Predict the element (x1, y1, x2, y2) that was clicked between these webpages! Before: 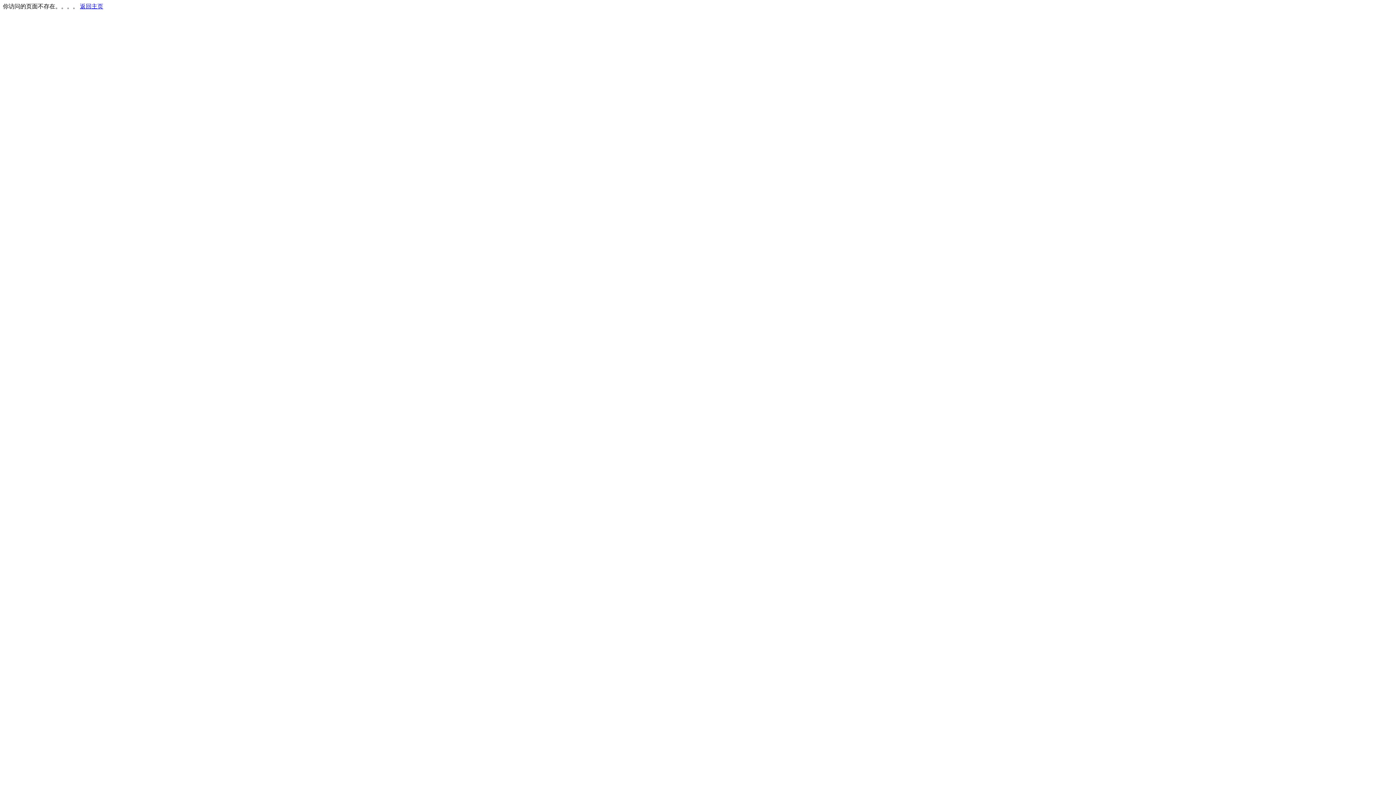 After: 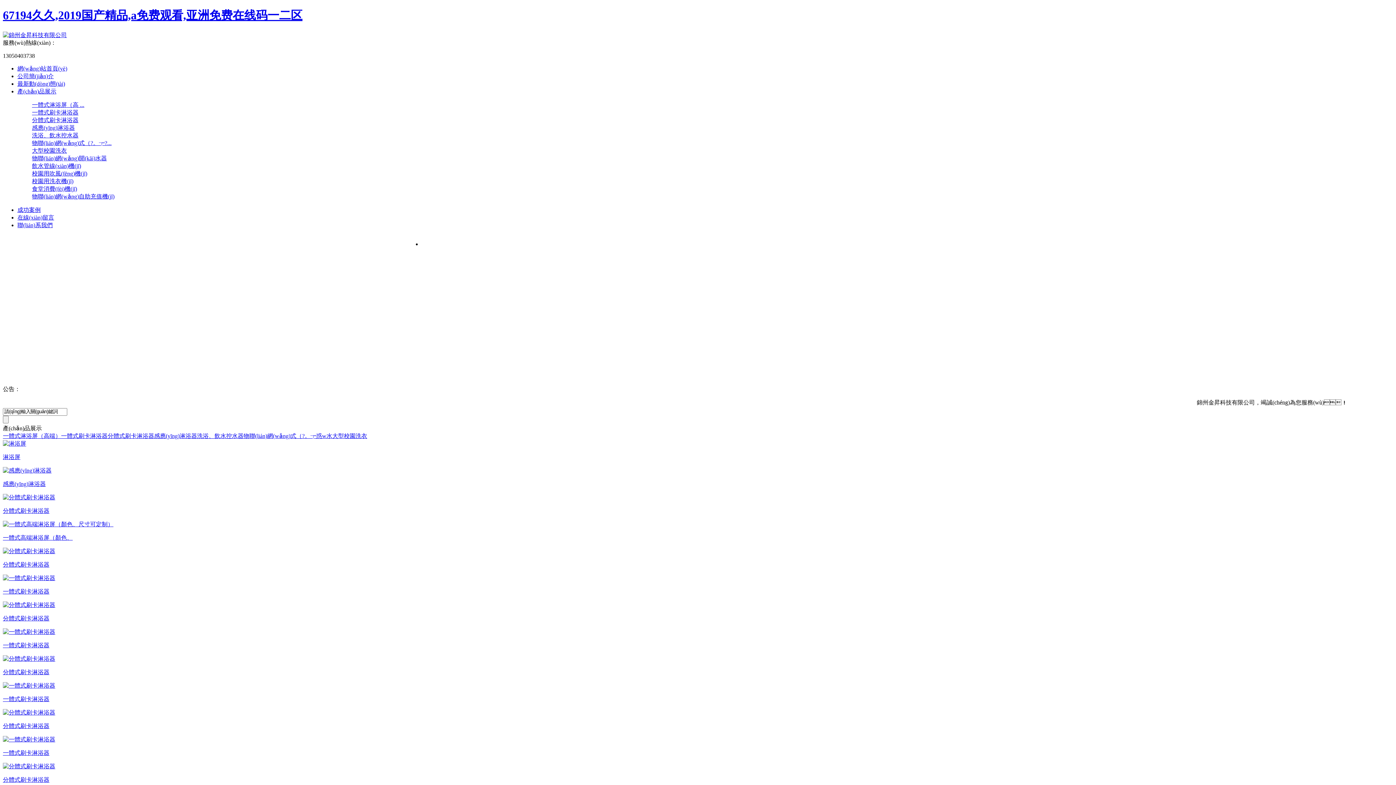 Action: label: 返回主页 bbox: (80, 3, 103, 9)